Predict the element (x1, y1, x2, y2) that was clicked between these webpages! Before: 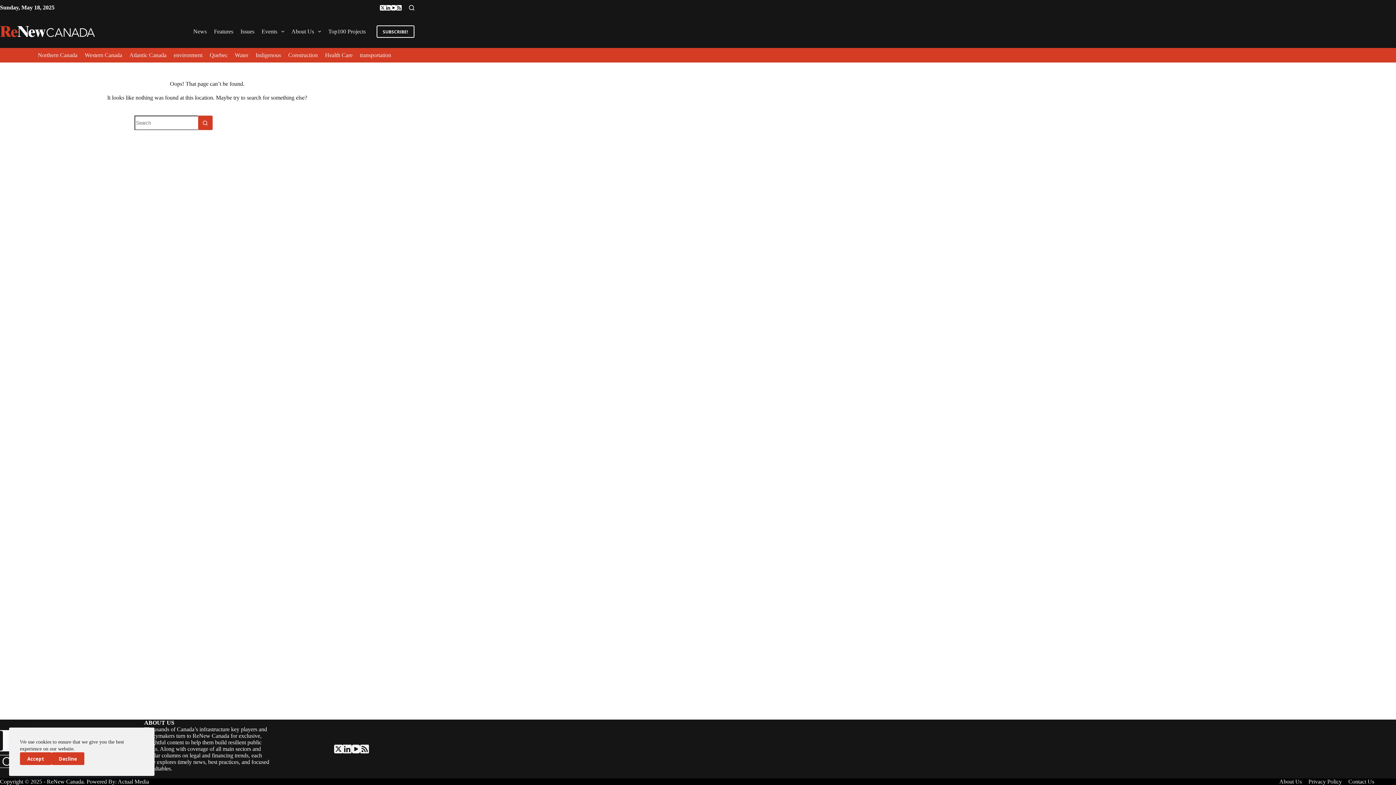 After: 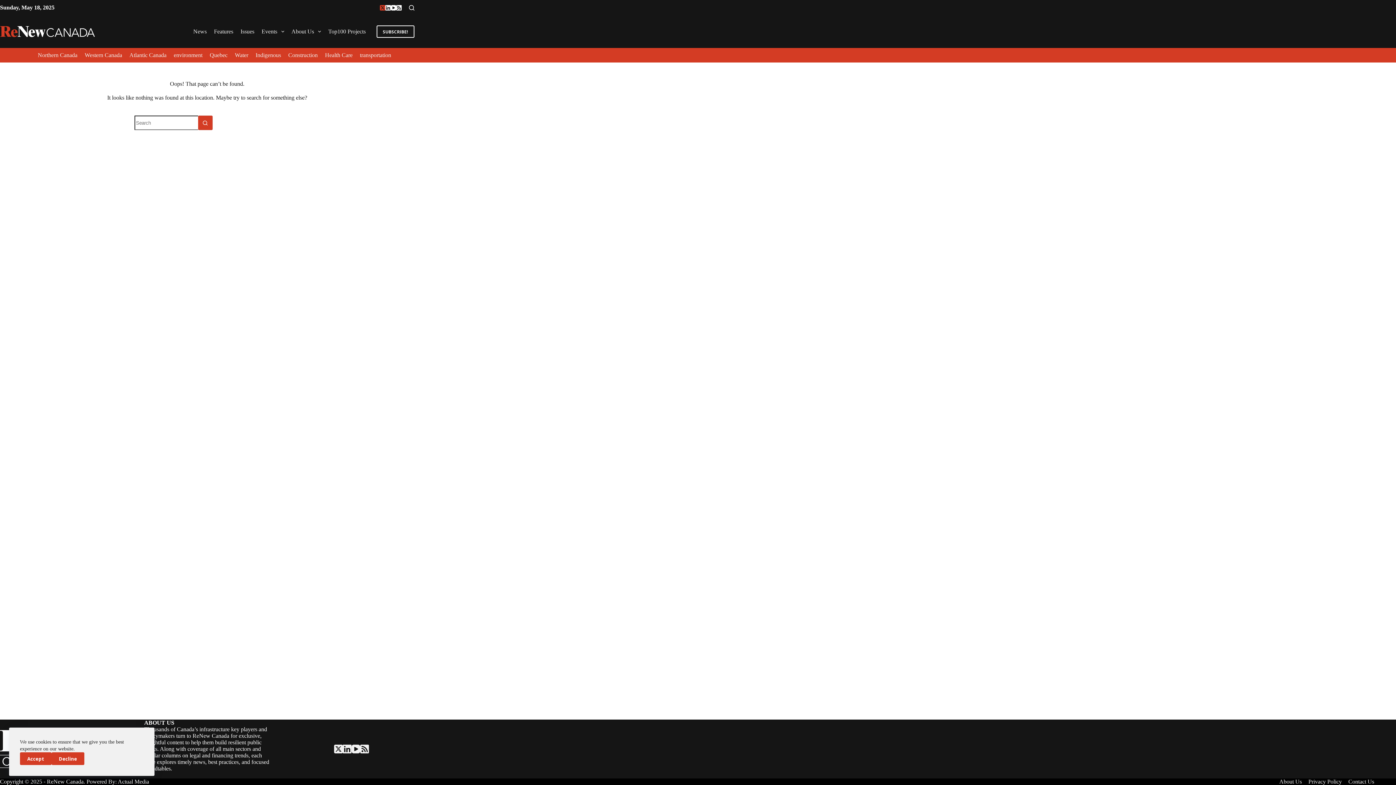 Action: label: X (Twitter) bbox: (380, 4, 385, 10)